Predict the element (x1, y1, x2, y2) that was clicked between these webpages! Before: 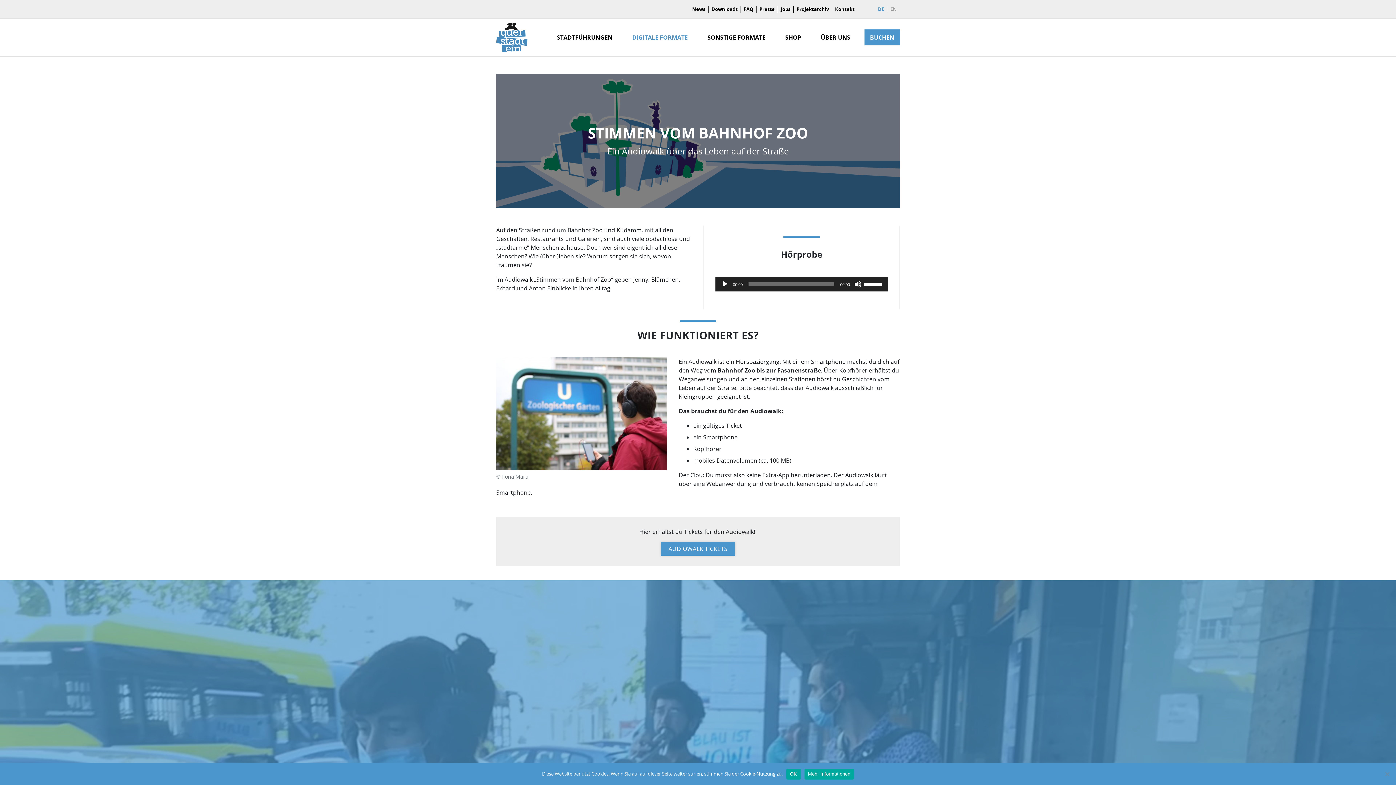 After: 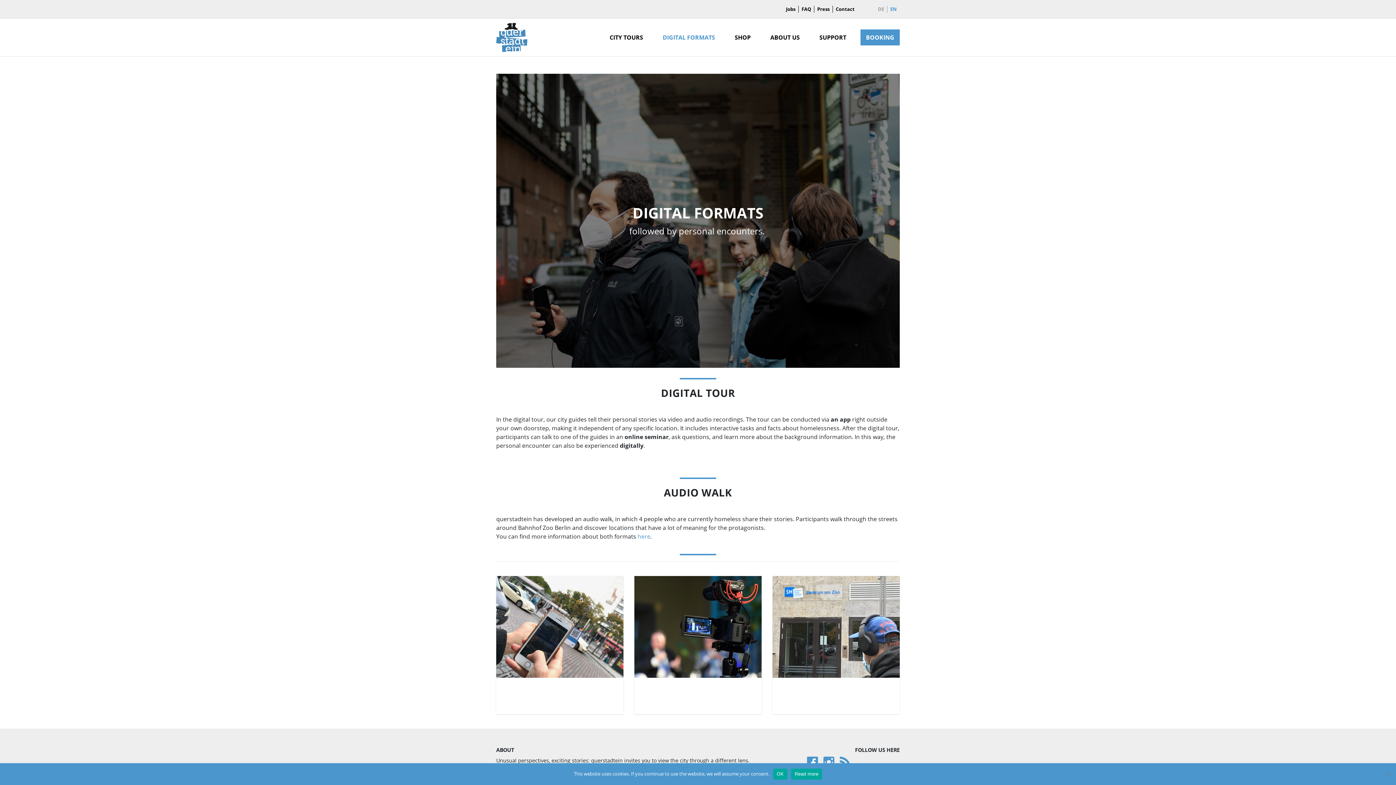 Action: bbox: (887, 5, 900, 12) label: EN